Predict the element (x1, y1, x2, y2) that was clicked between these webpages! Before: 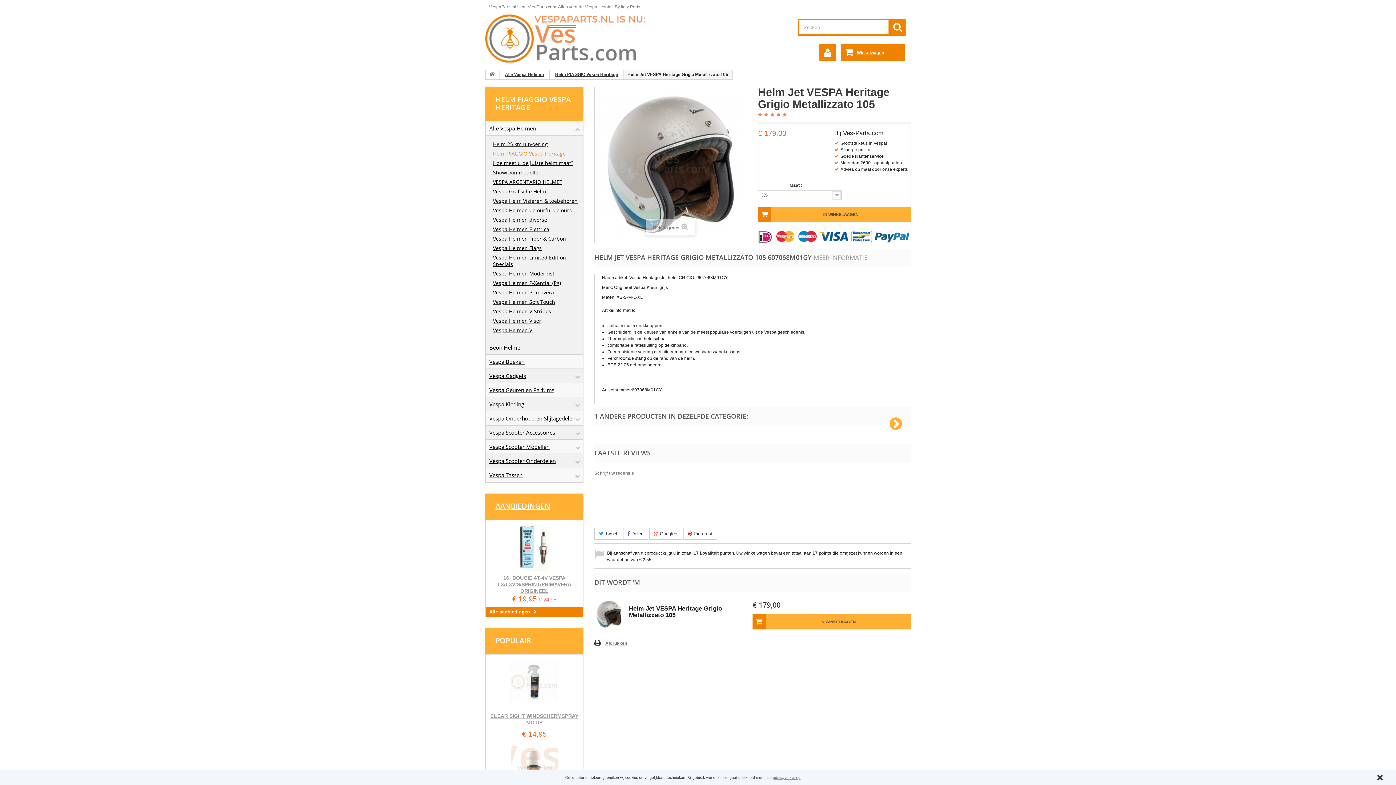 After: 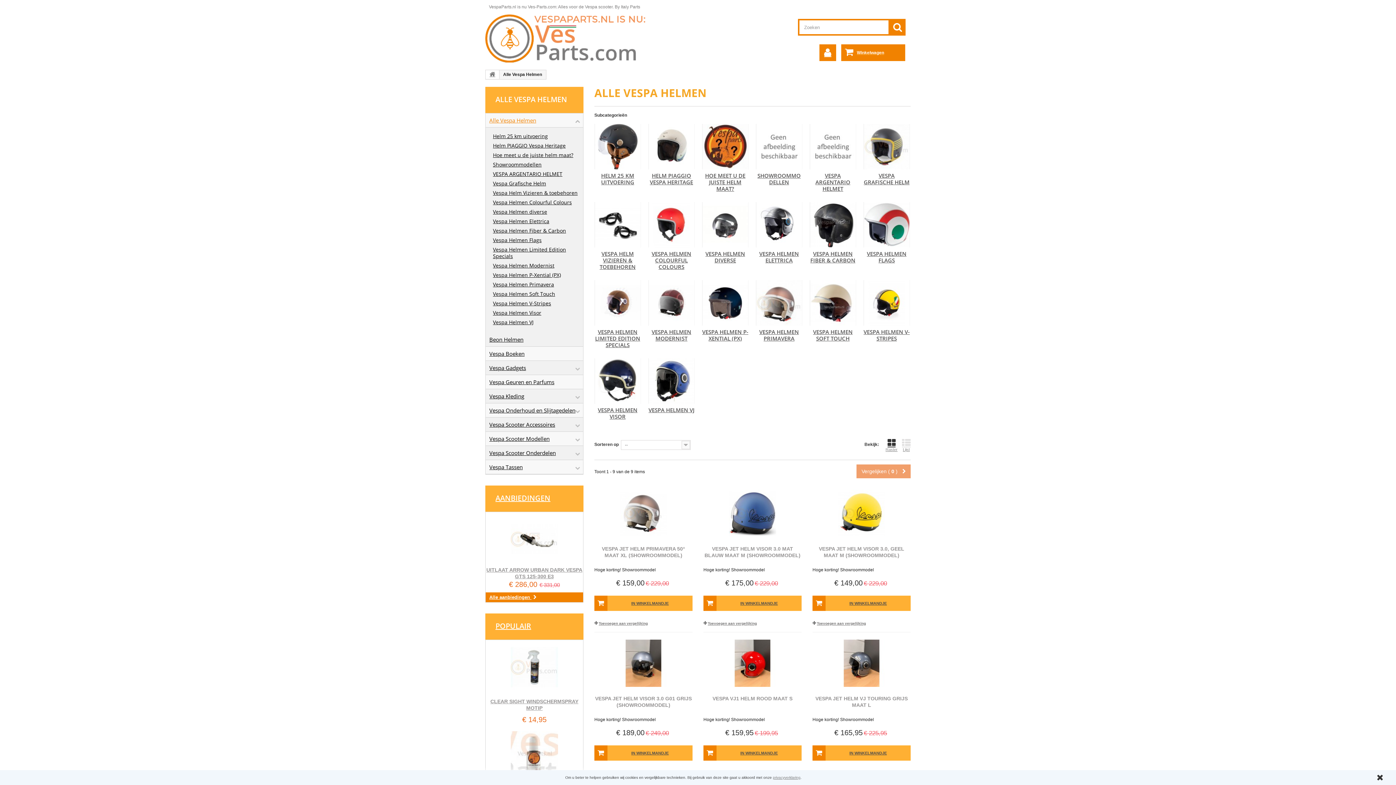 Action: bbox: (485, 121, 583, 135) label: Alle Vespa Helmen